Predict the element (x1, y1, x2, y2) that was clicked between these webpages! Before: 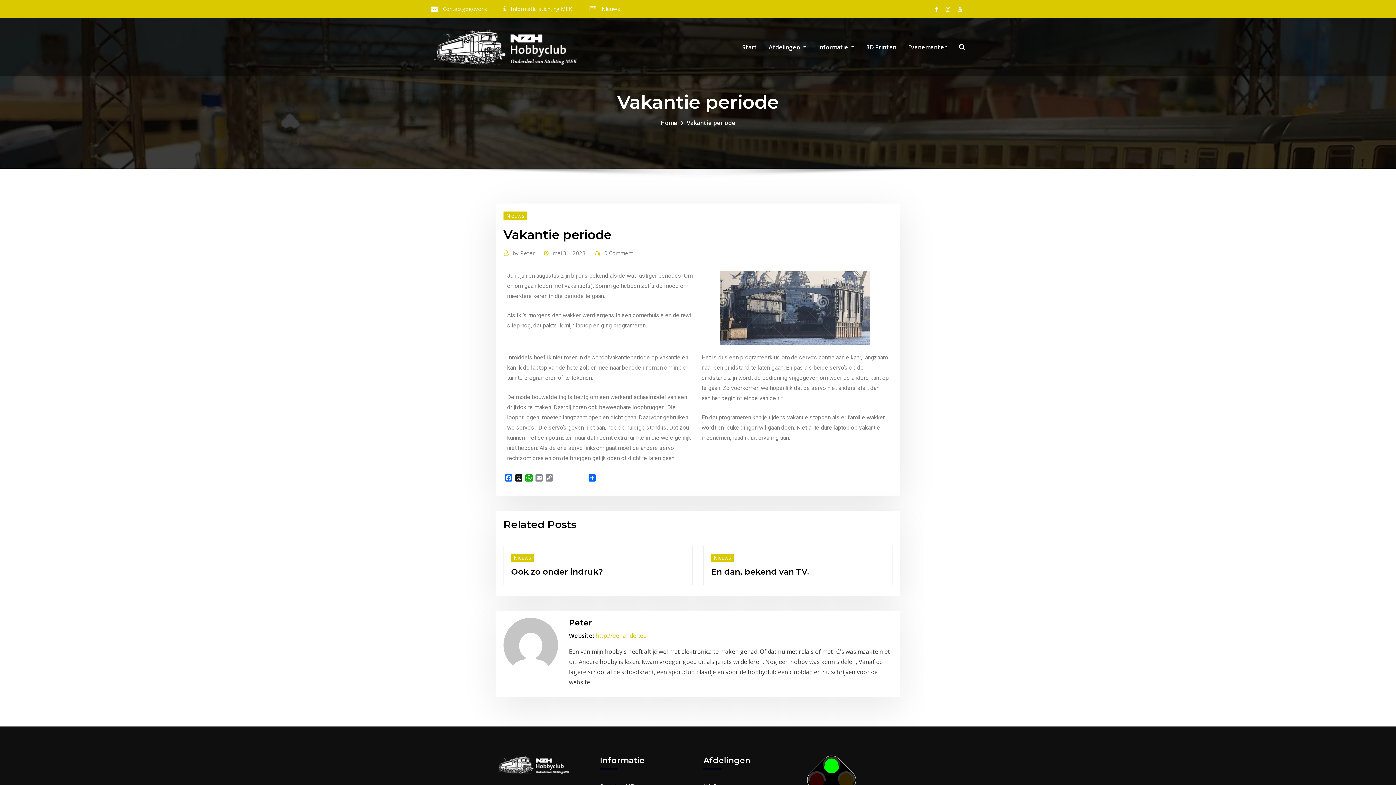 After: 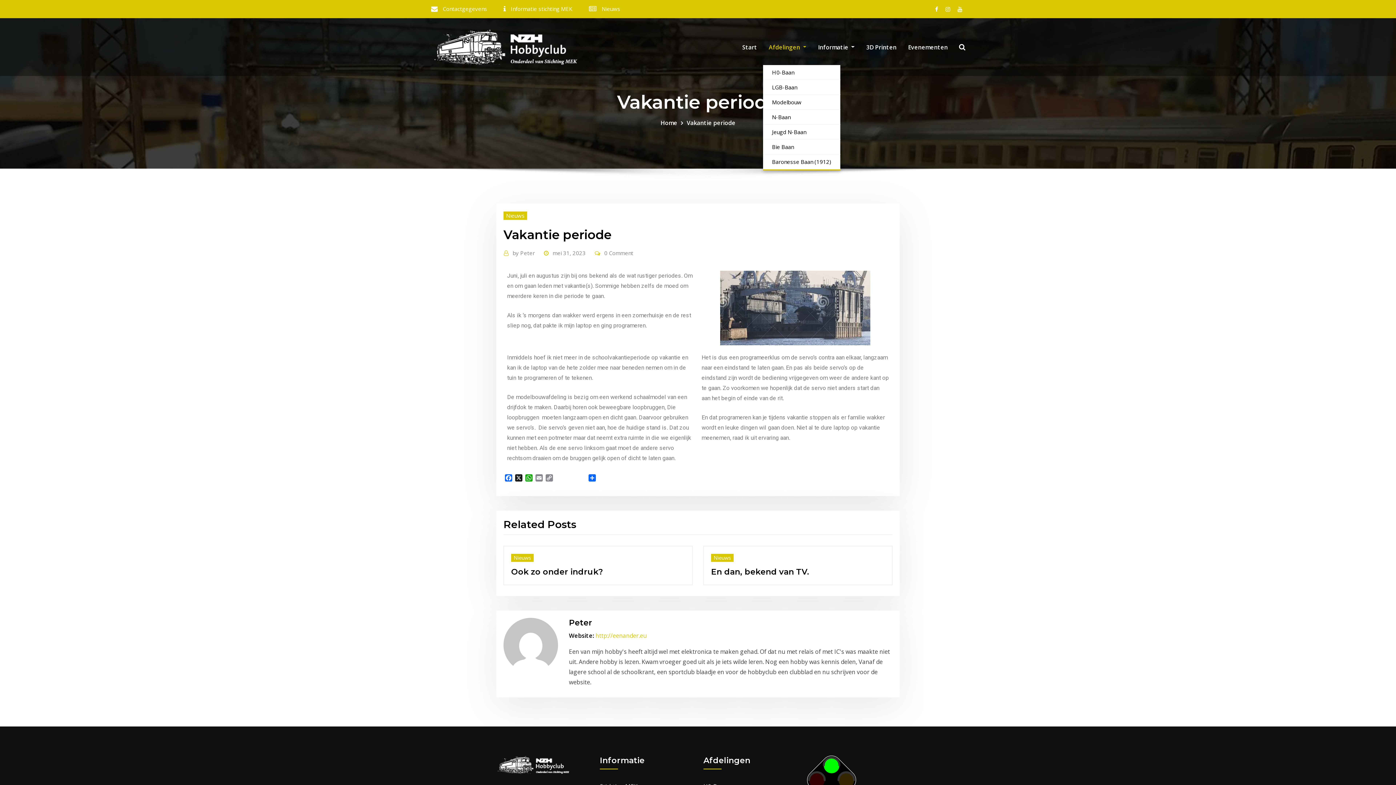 Action: label: Afdelingen  bbox: (763, 29, 812, 65)